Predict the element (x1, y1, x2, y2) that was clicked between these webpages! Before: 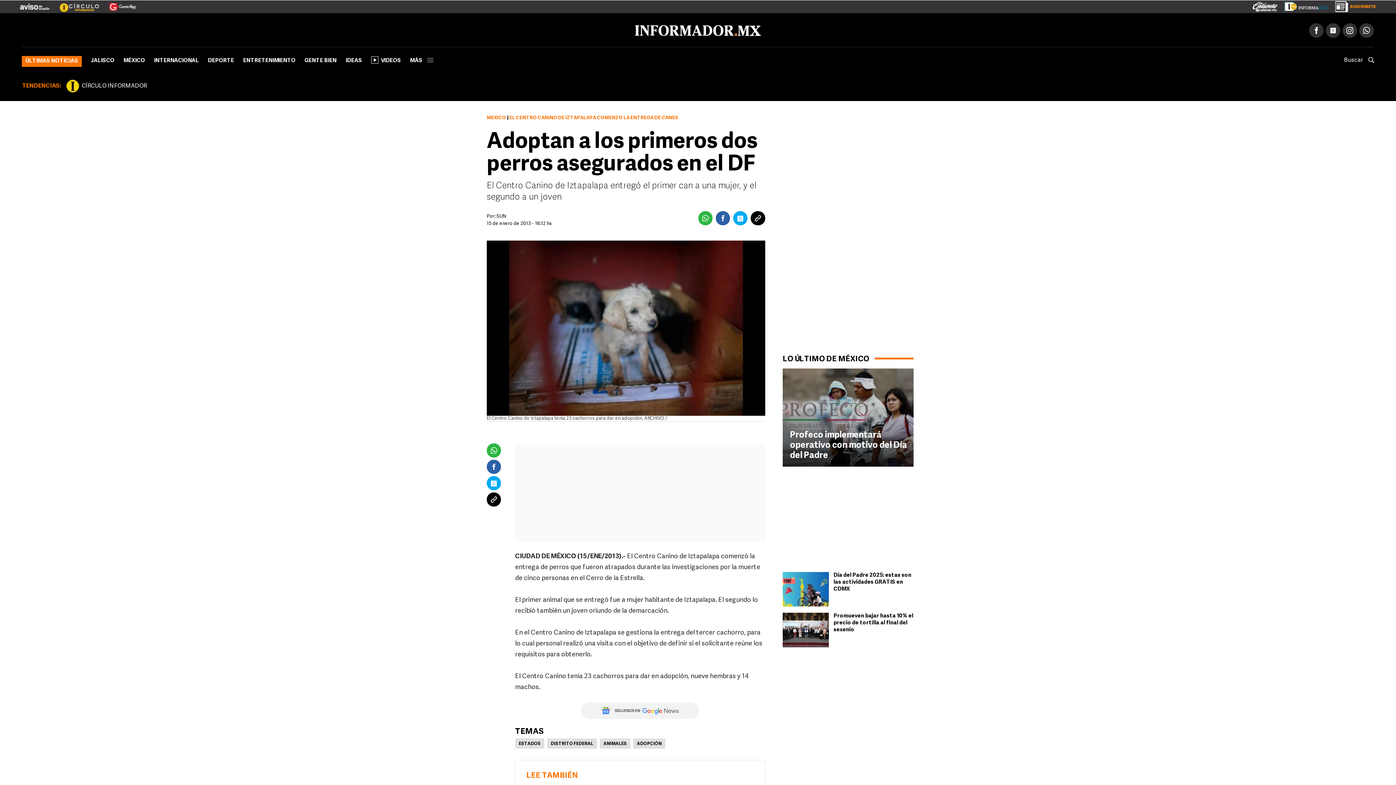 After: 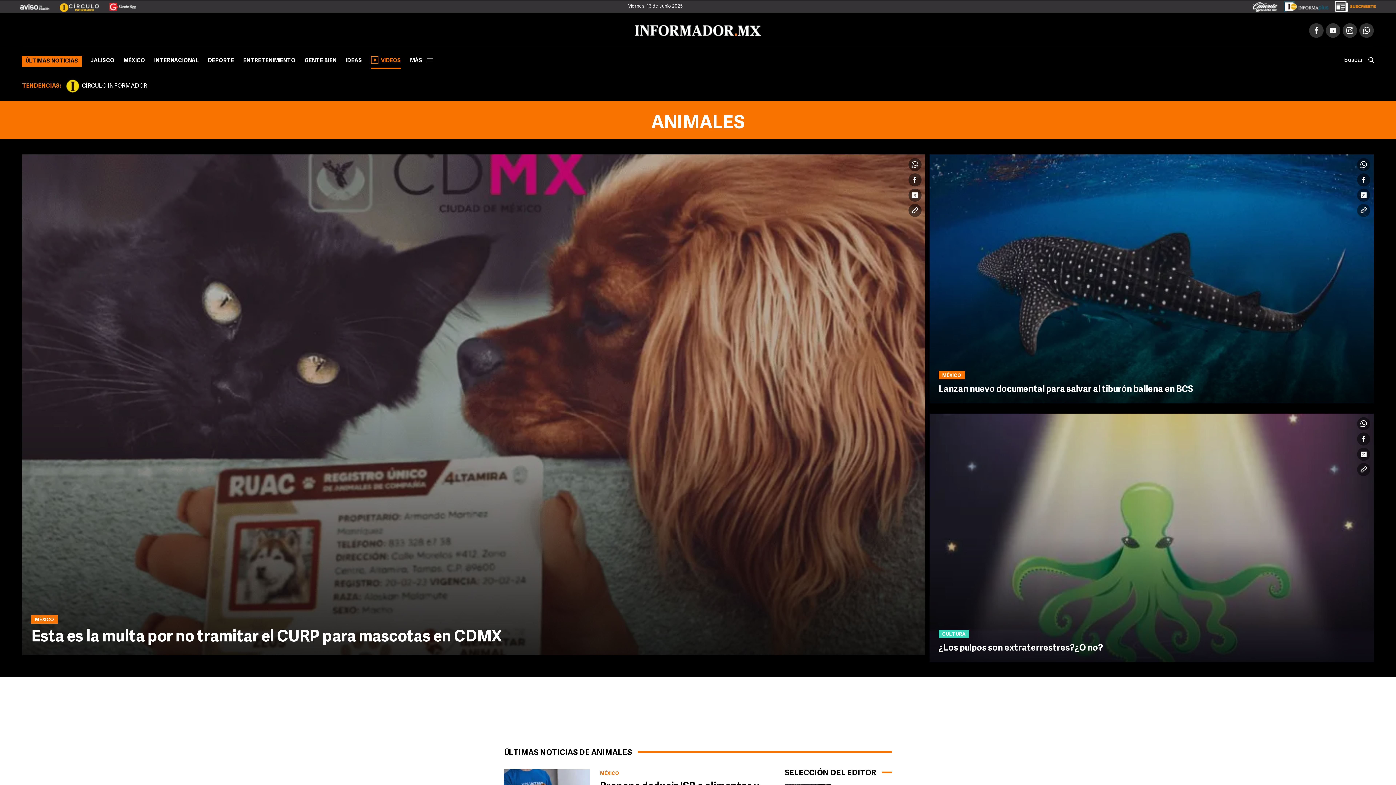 Action: label: ANIMALES bbox: (600, 739, 630, 749)